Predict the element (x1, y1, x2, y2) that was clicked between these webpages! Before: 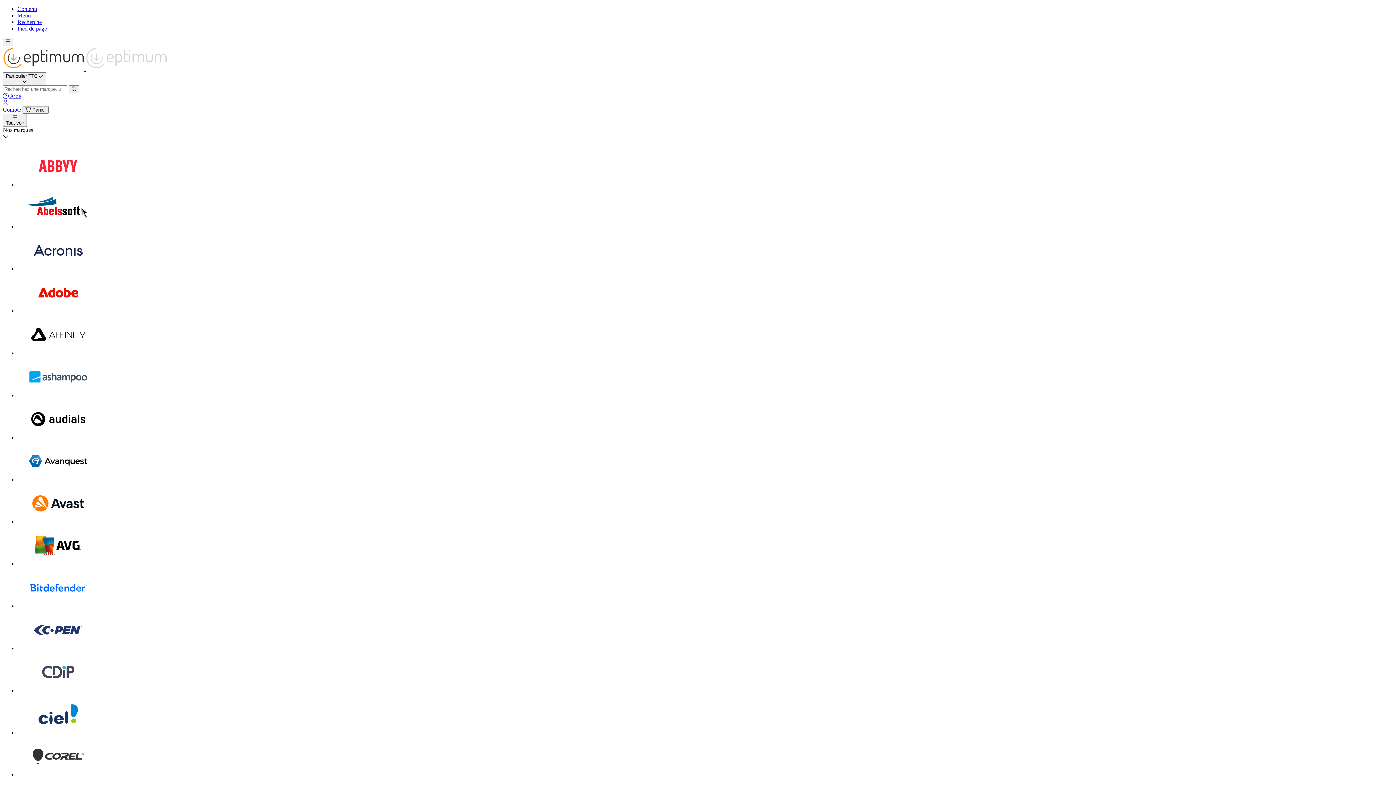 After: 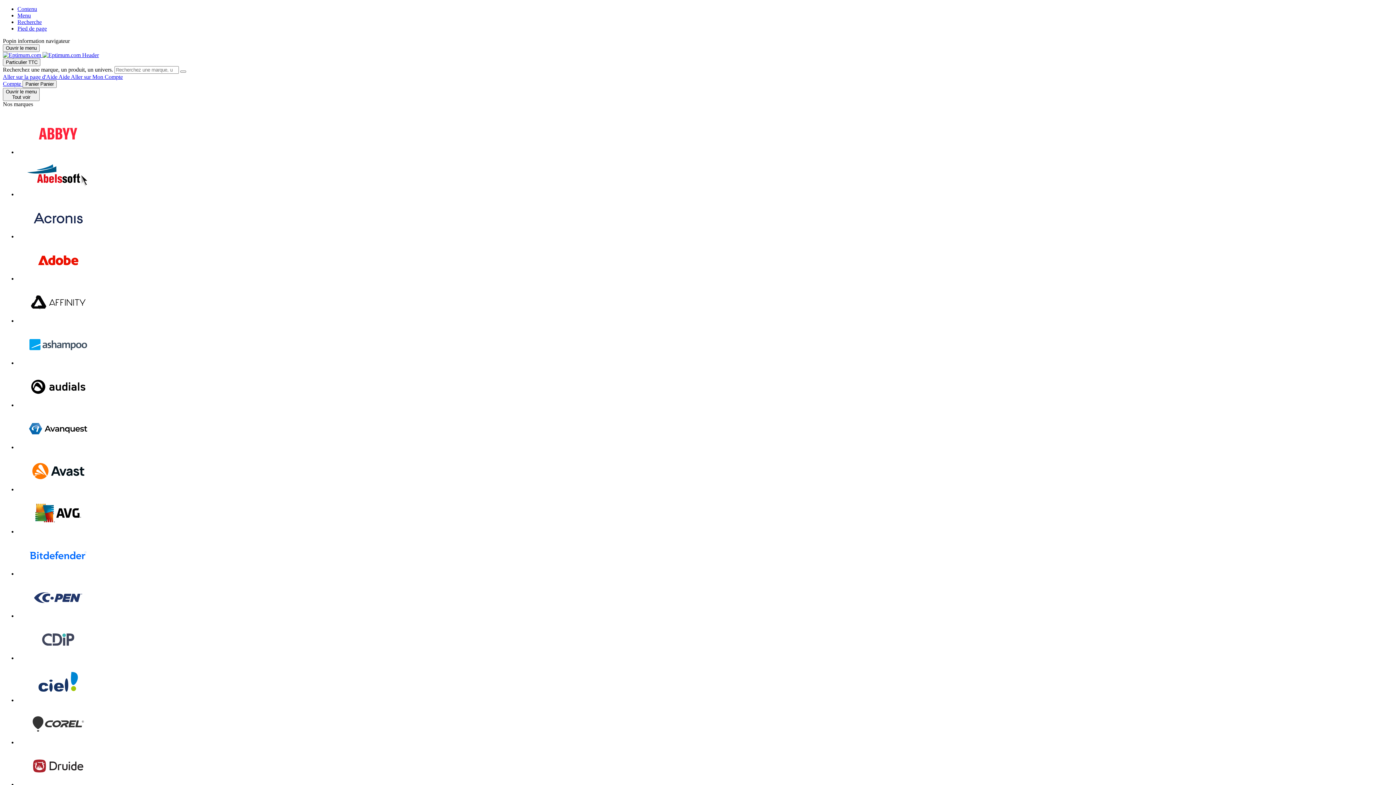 Action: bbox: (68, 85, 79, 93) label: Rechercher